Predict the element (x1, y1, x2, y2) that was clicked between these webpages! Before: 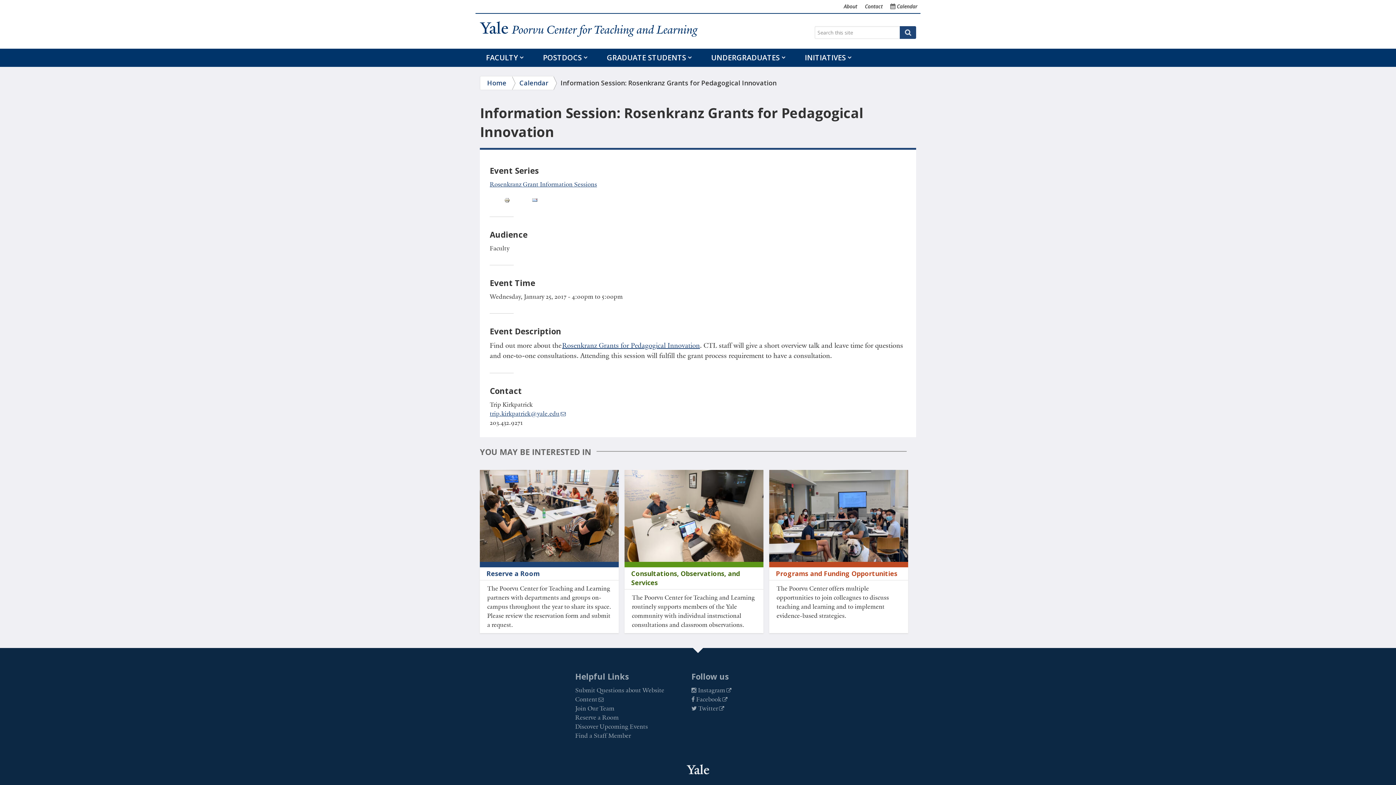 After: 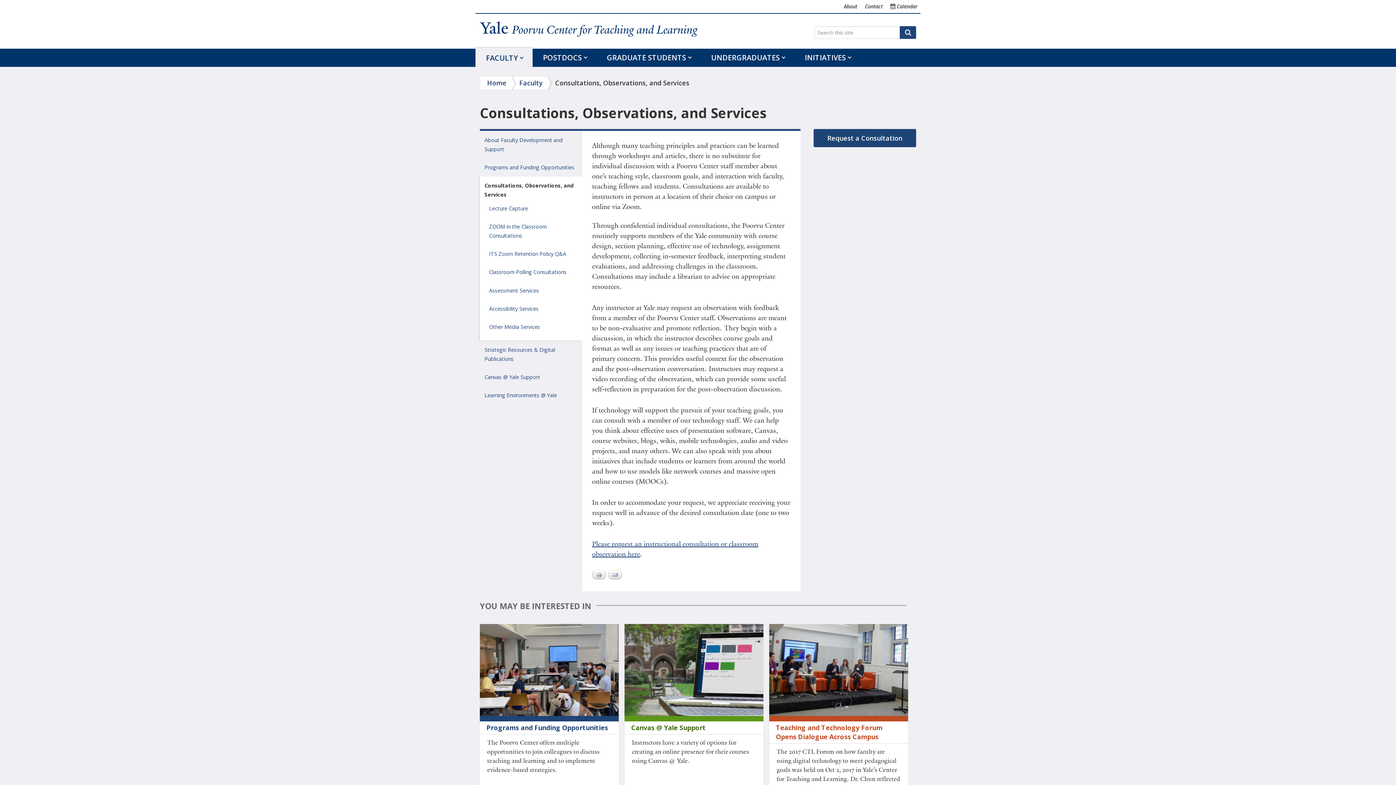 Action: bbox: (624, 470, 763, 633) label: Consultations, Observations, and Services

The Poorvu Center for Teaching and Learning routinely supports members of the Yale community with individual instructional consultations and classroom observations.